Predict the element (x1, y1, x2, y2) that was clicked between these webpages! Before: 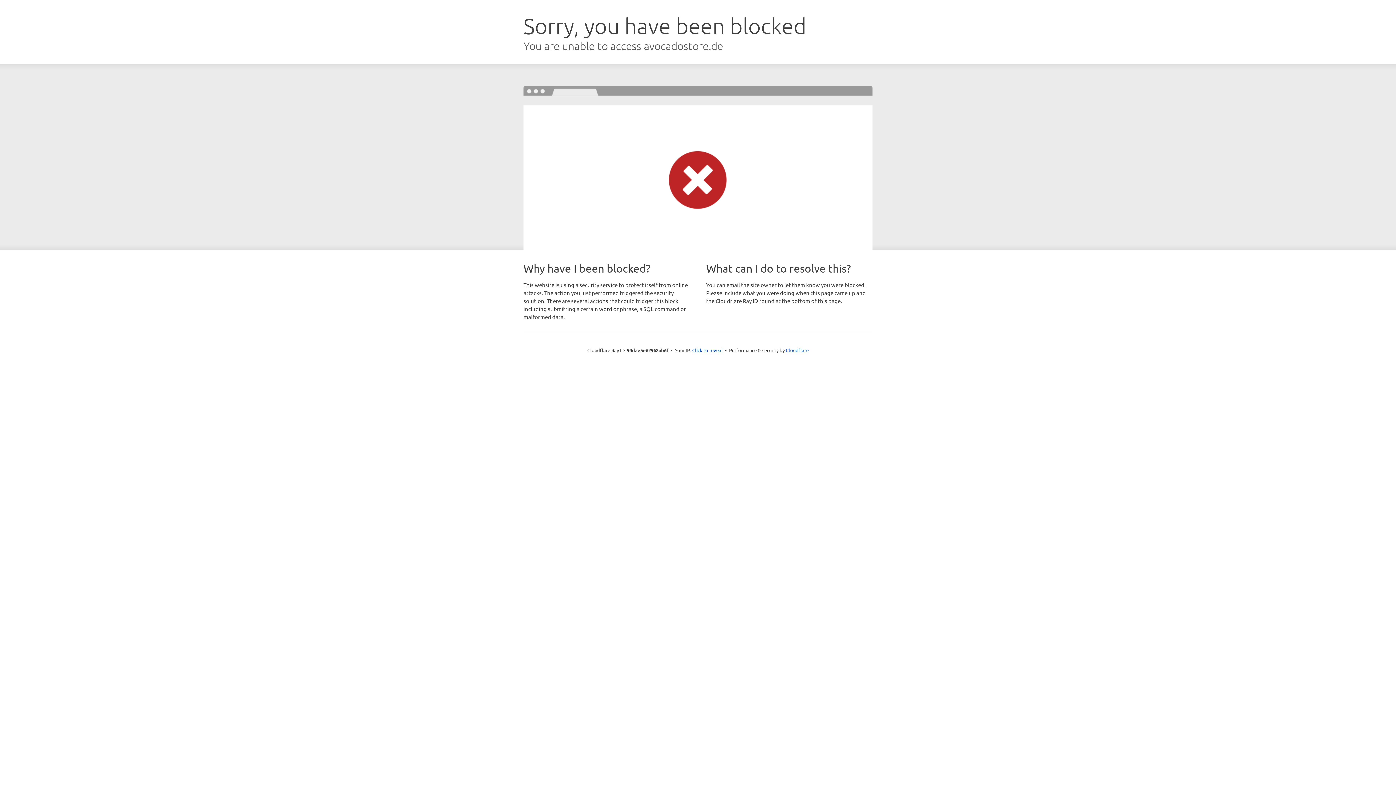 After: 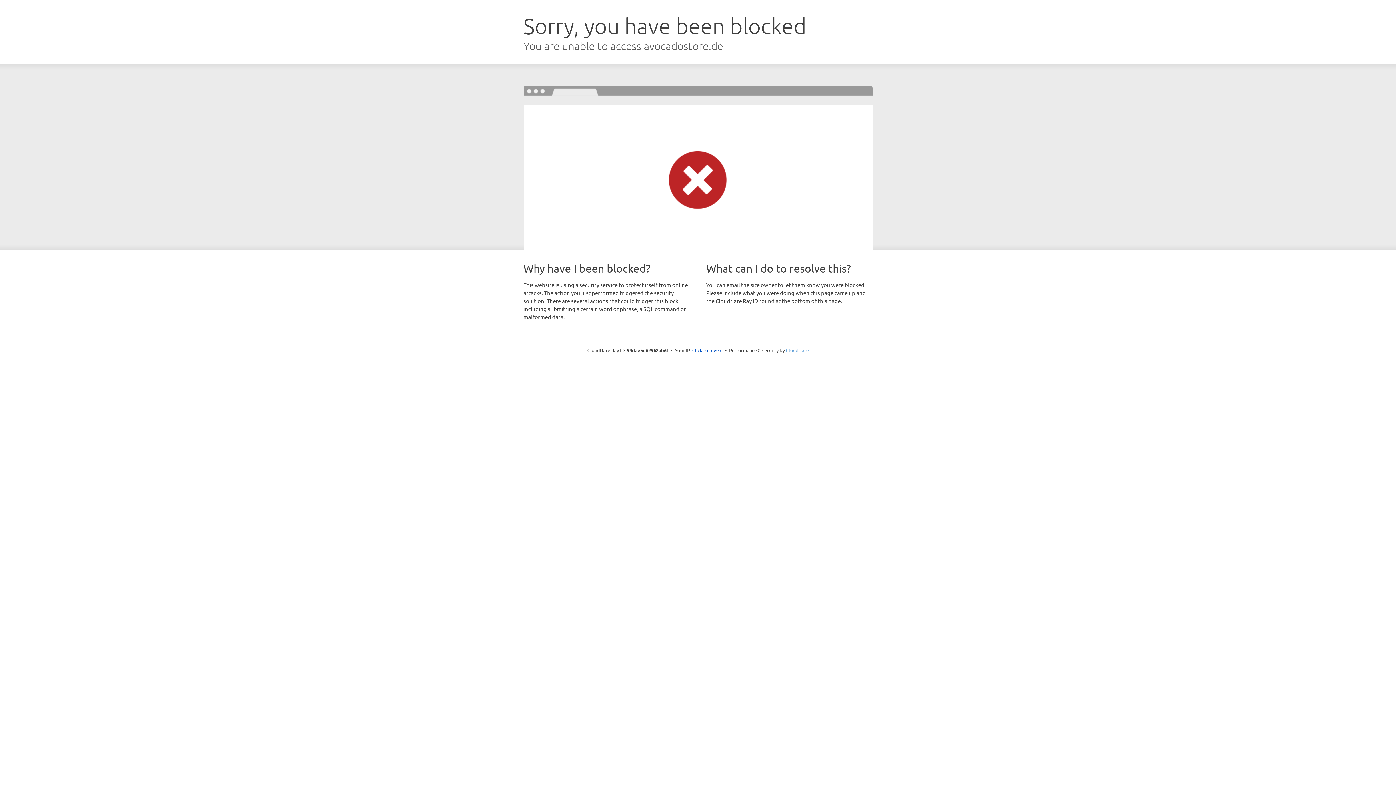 Action: label: Cloudflare bbox: (786, 347, 808, 353)